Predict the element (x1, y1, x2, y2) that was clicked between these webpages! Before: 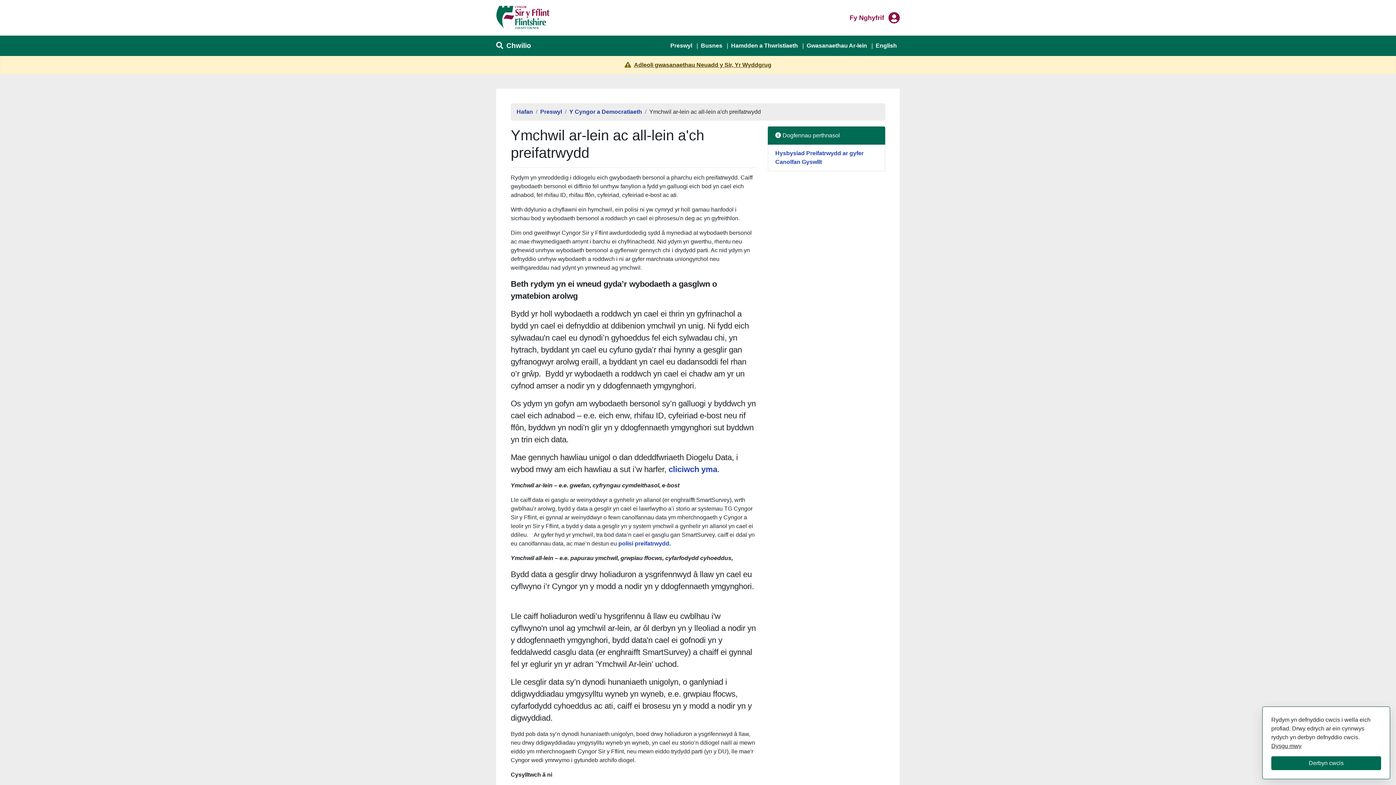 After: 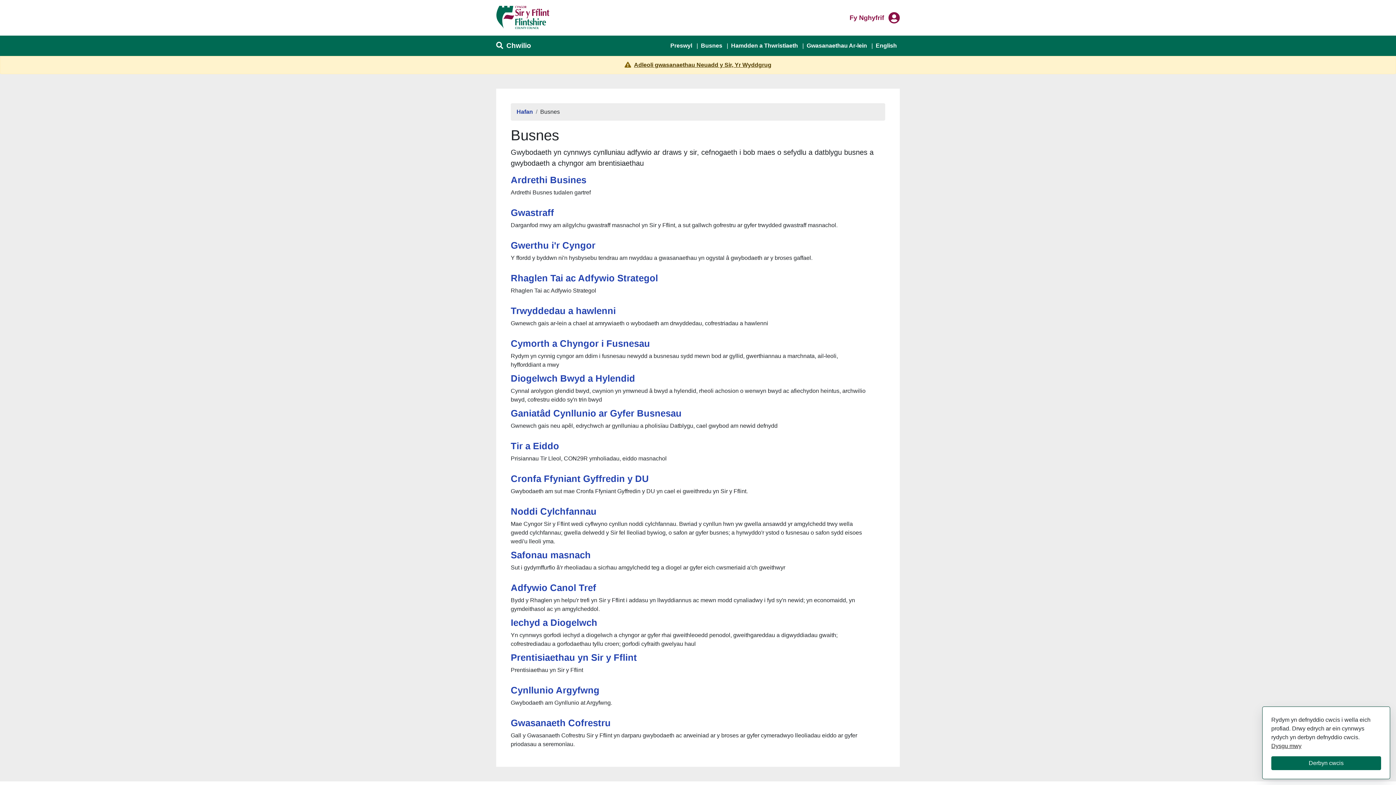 Action: bbox: (698, 38, 725, 53) label: Busnes